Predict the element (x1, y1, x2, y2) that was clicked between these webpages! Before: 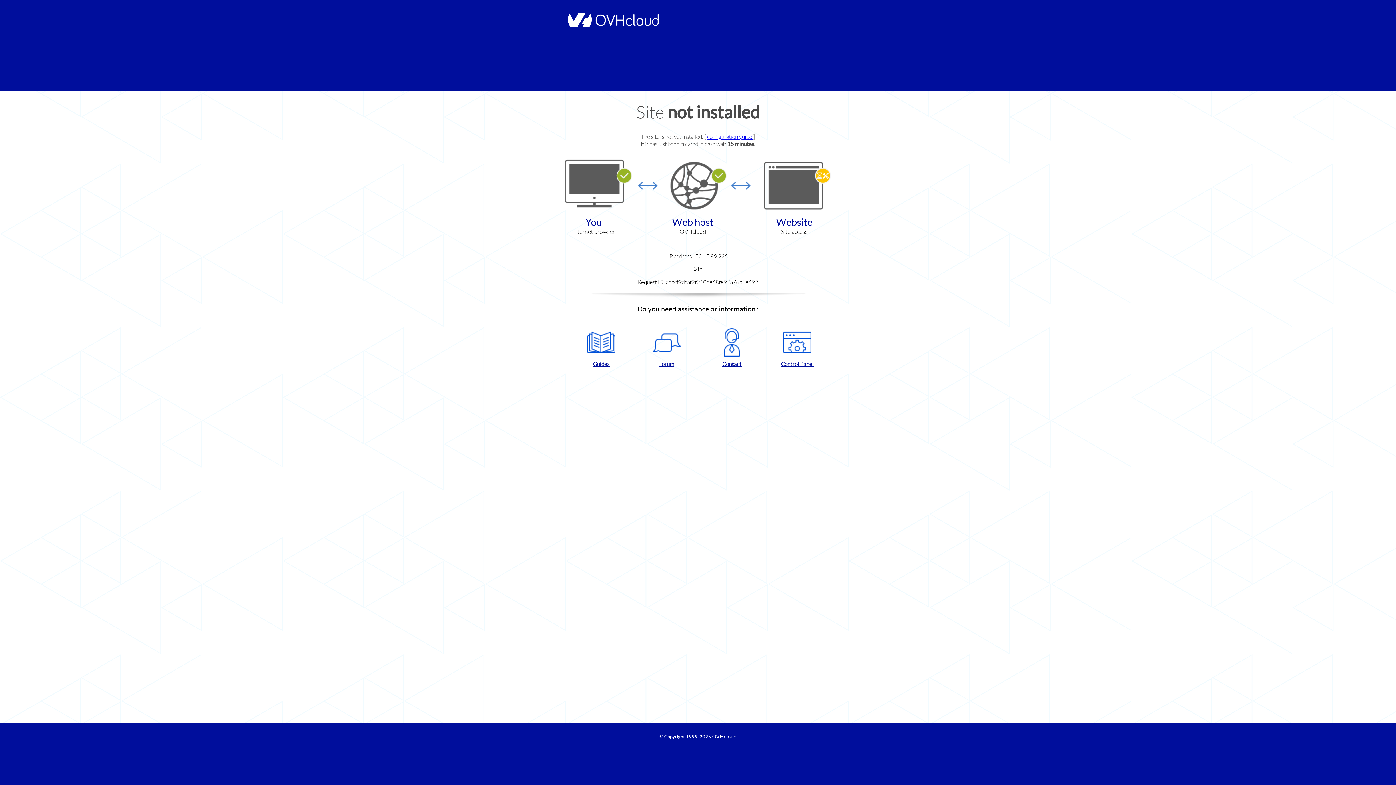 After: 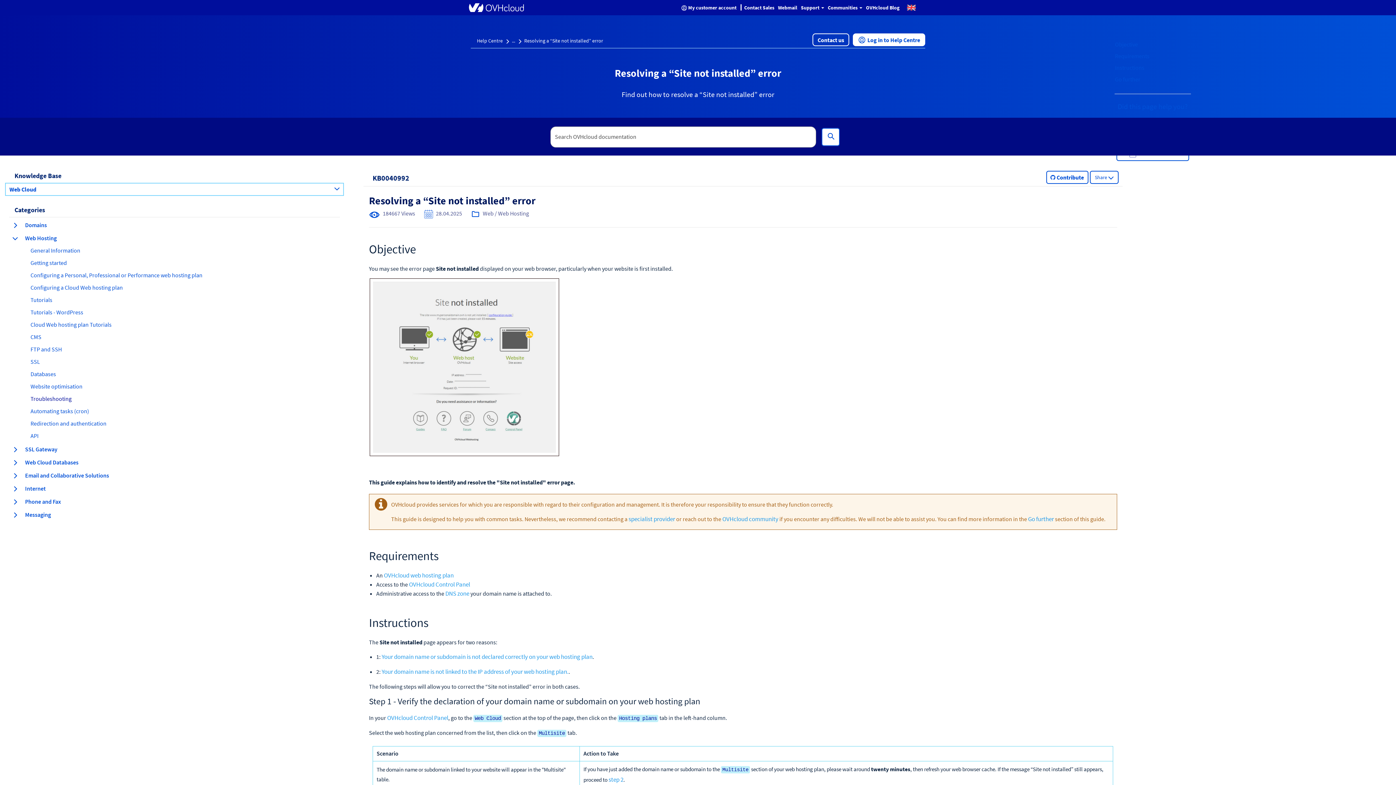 Action: bbox: (707, 133, 753, 140) label: configuration guide 